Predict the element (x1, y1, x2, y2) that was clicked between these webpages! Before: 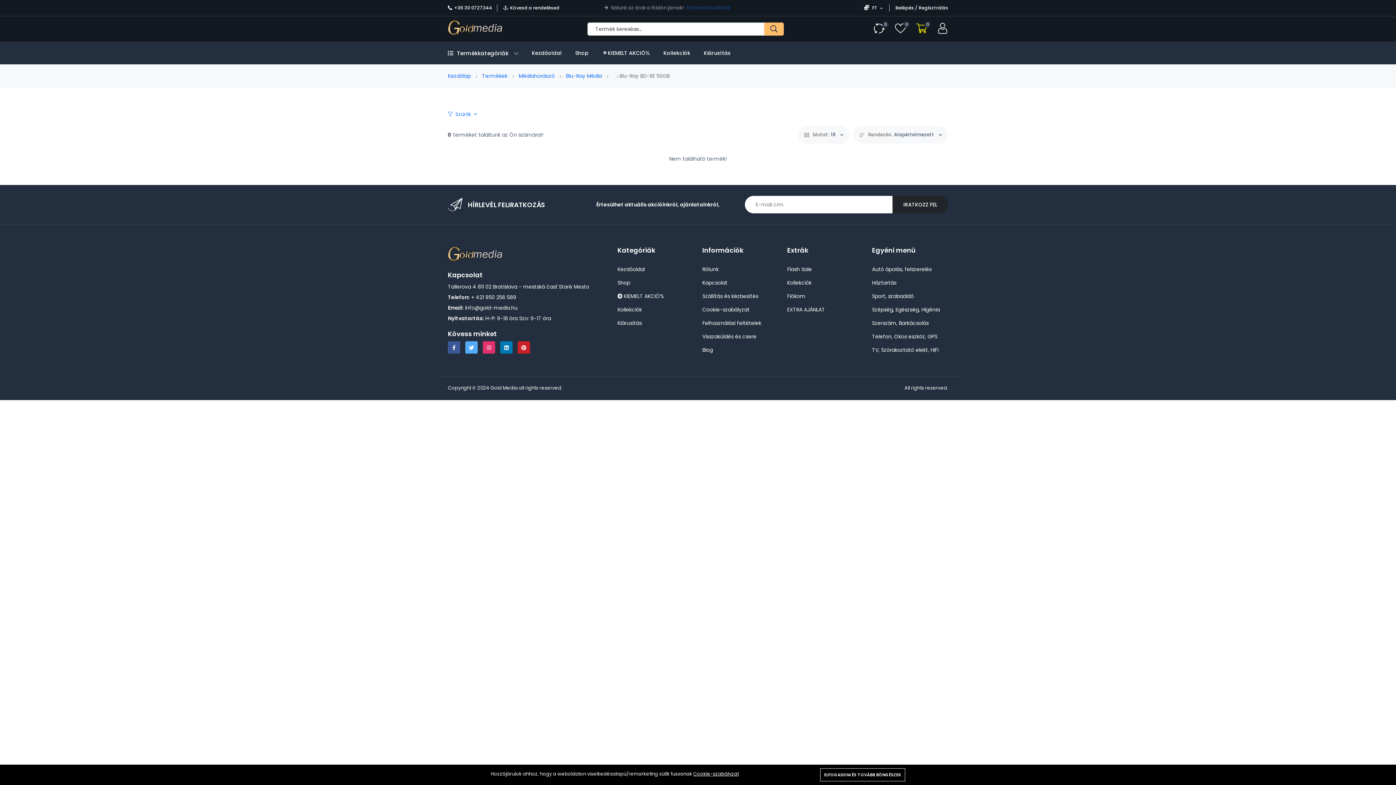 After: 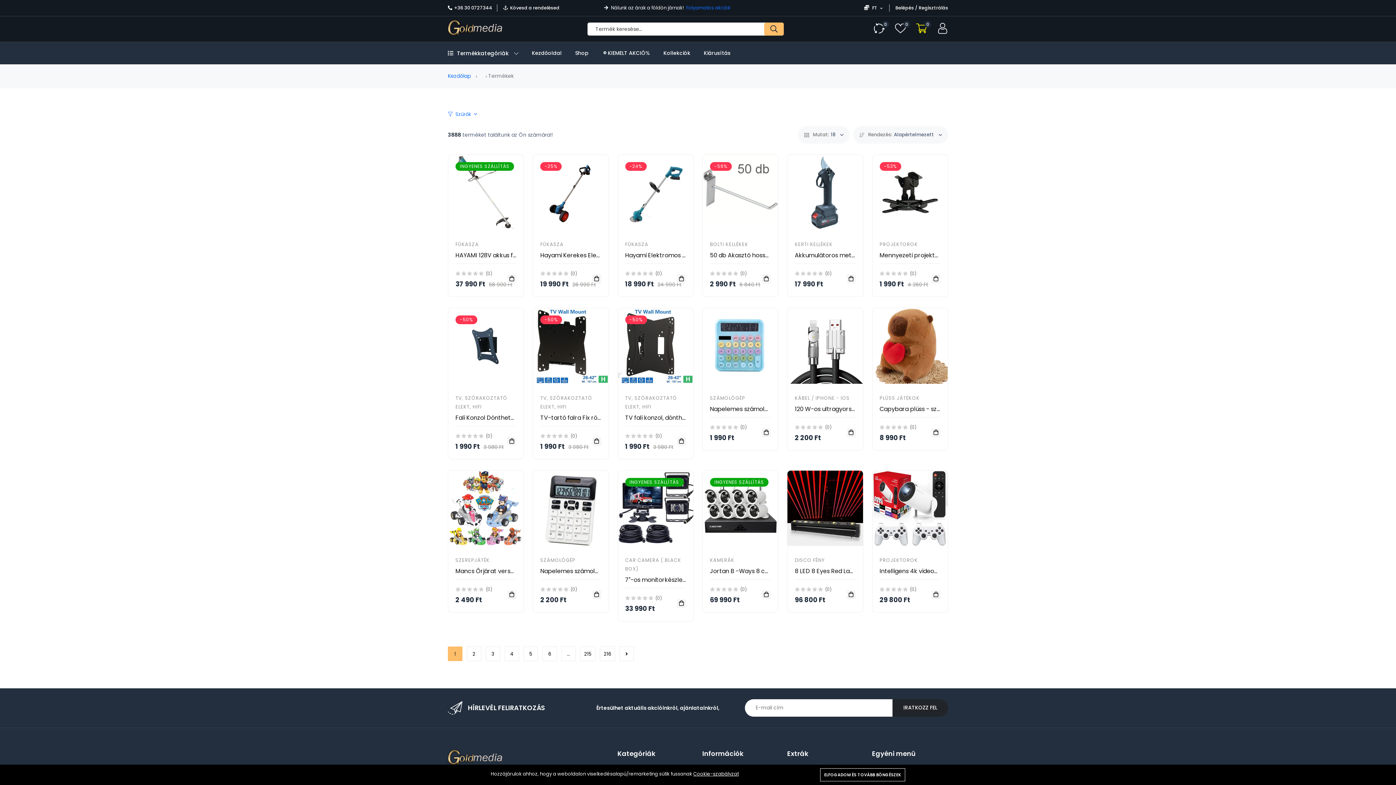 Action: label: Shop bbox: (617, 278, 693, 287)